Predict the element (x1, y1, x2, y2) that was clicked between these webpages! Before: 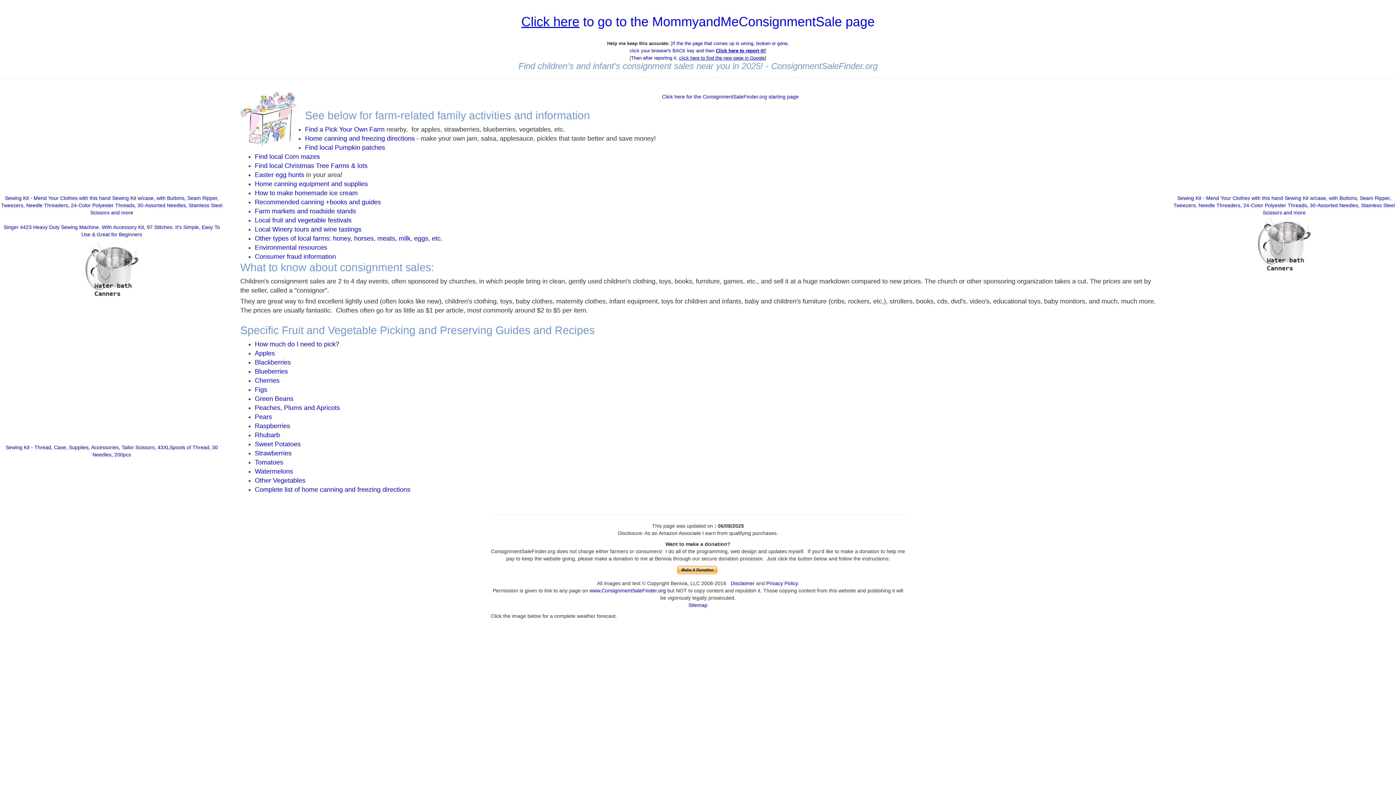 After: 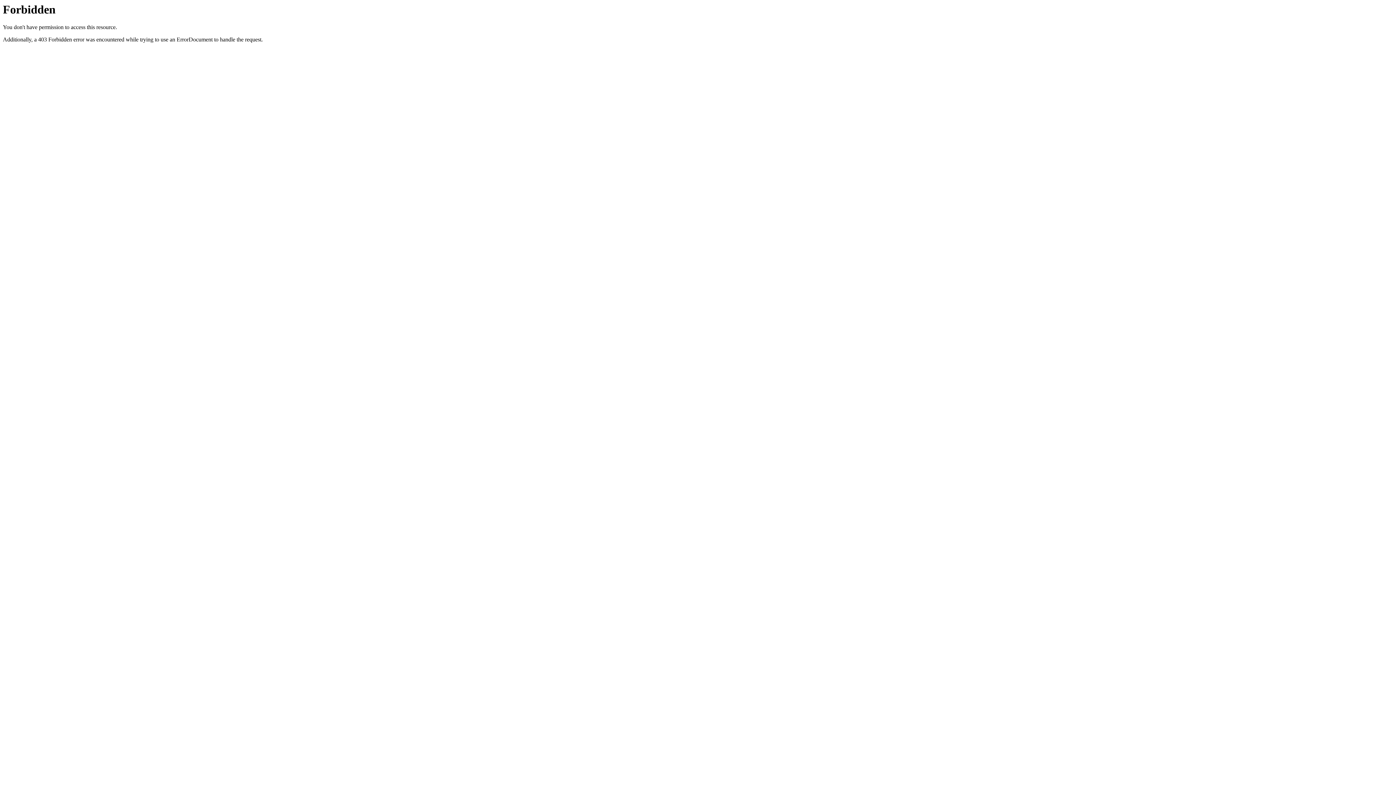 Action: bbox: (254, 477, 305, 484) label: Other Vegetables